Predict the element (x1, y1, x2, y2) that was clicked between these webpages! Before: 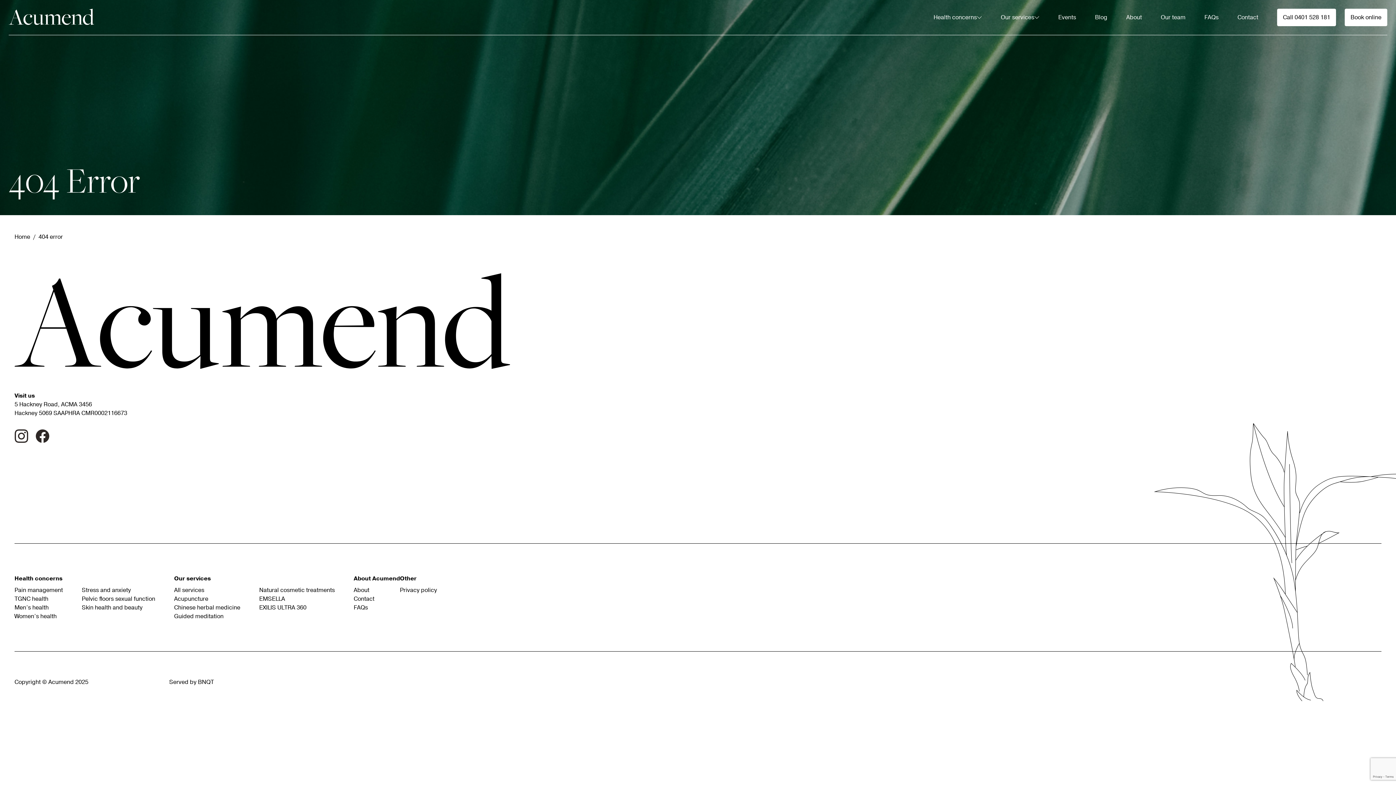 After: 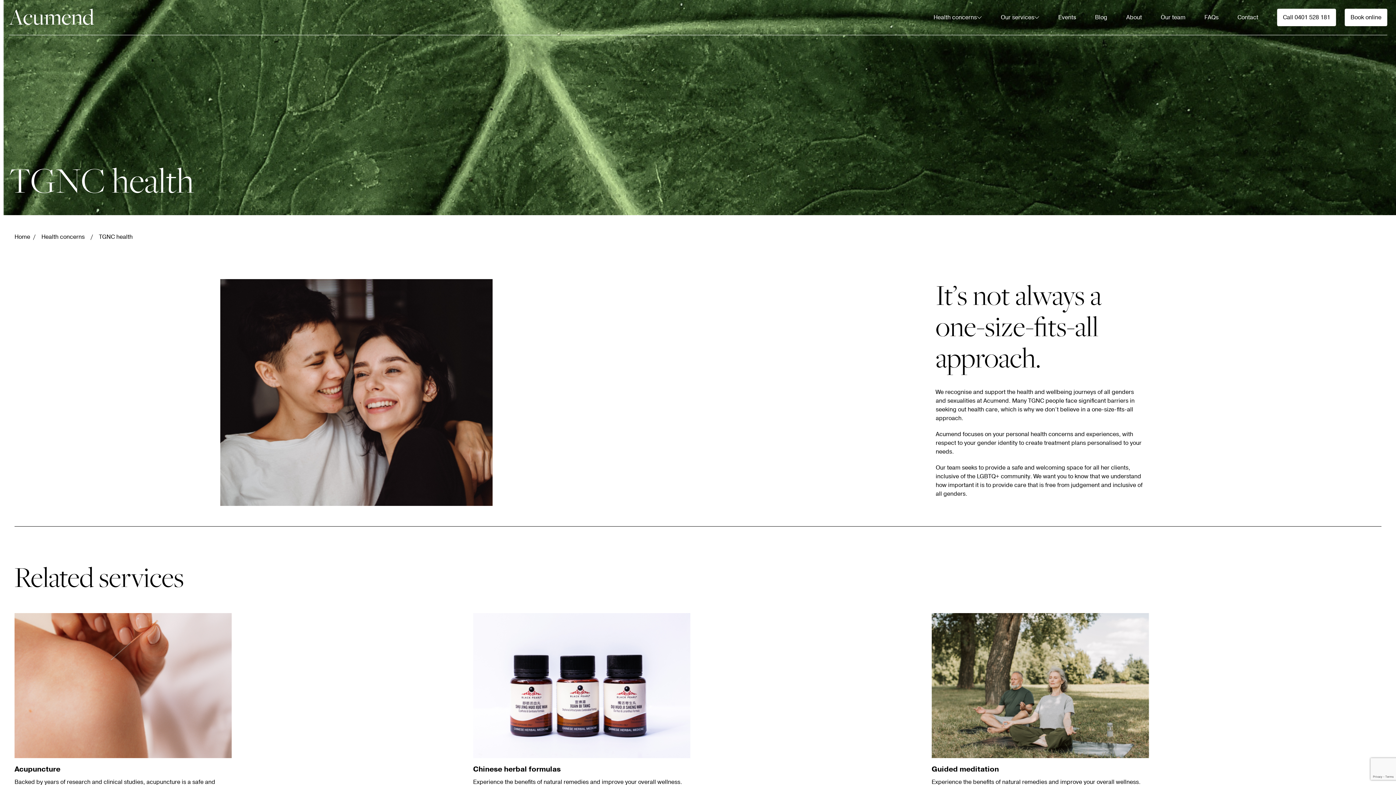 Action: bbox: (14, 595, 48, 603) label: TGNC health